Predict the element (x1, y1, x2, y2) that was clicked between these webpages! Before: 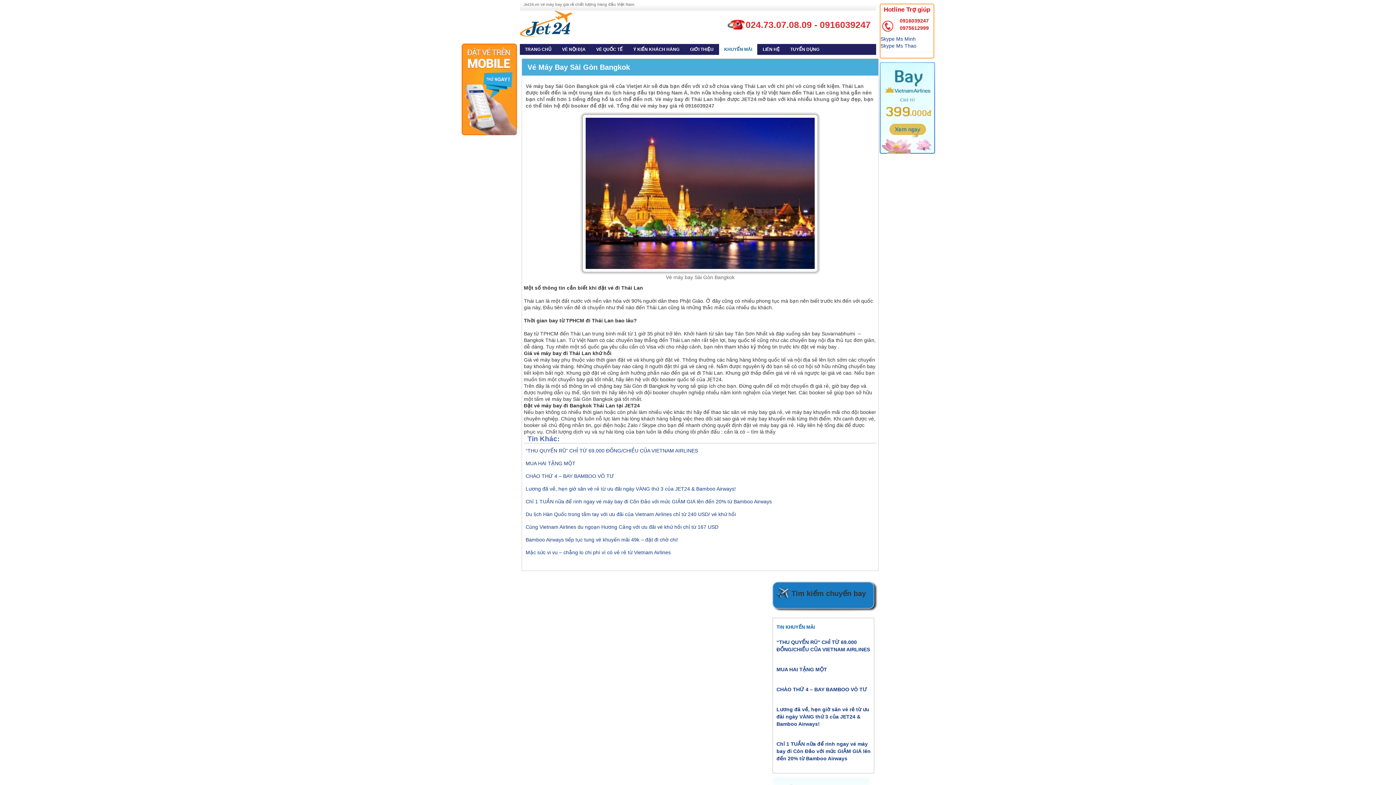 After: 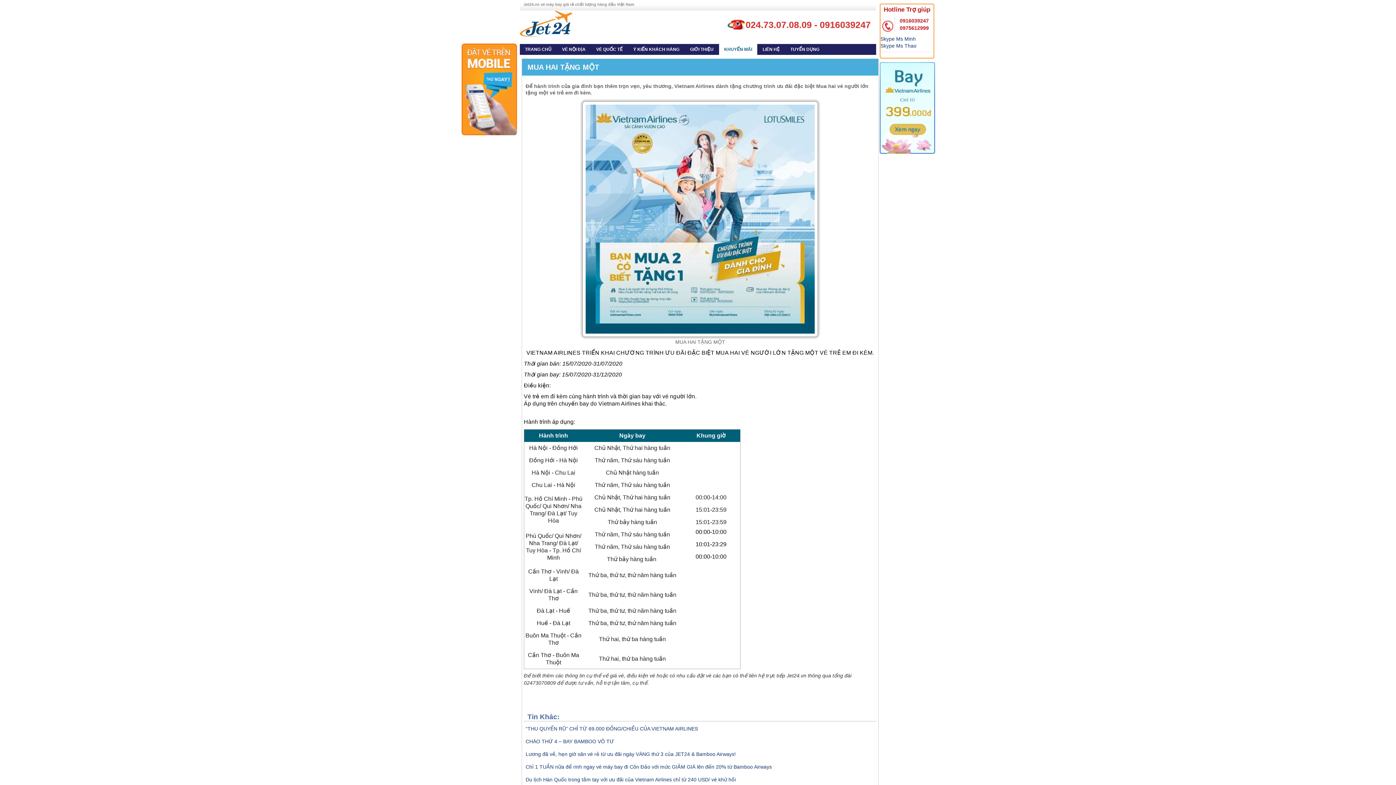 Action: label: MUA HAI TẶNG MỘT bbox: (525, 460, 575, 466)